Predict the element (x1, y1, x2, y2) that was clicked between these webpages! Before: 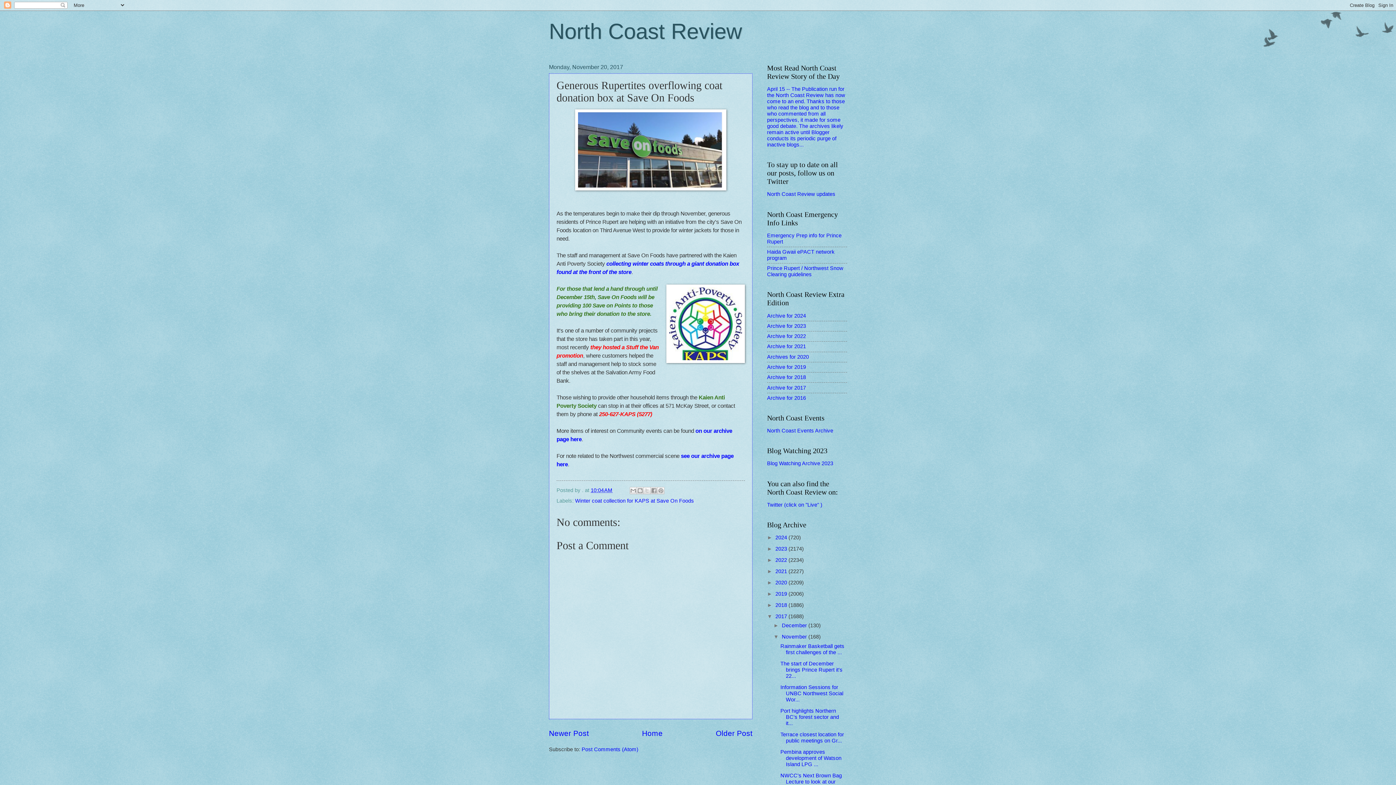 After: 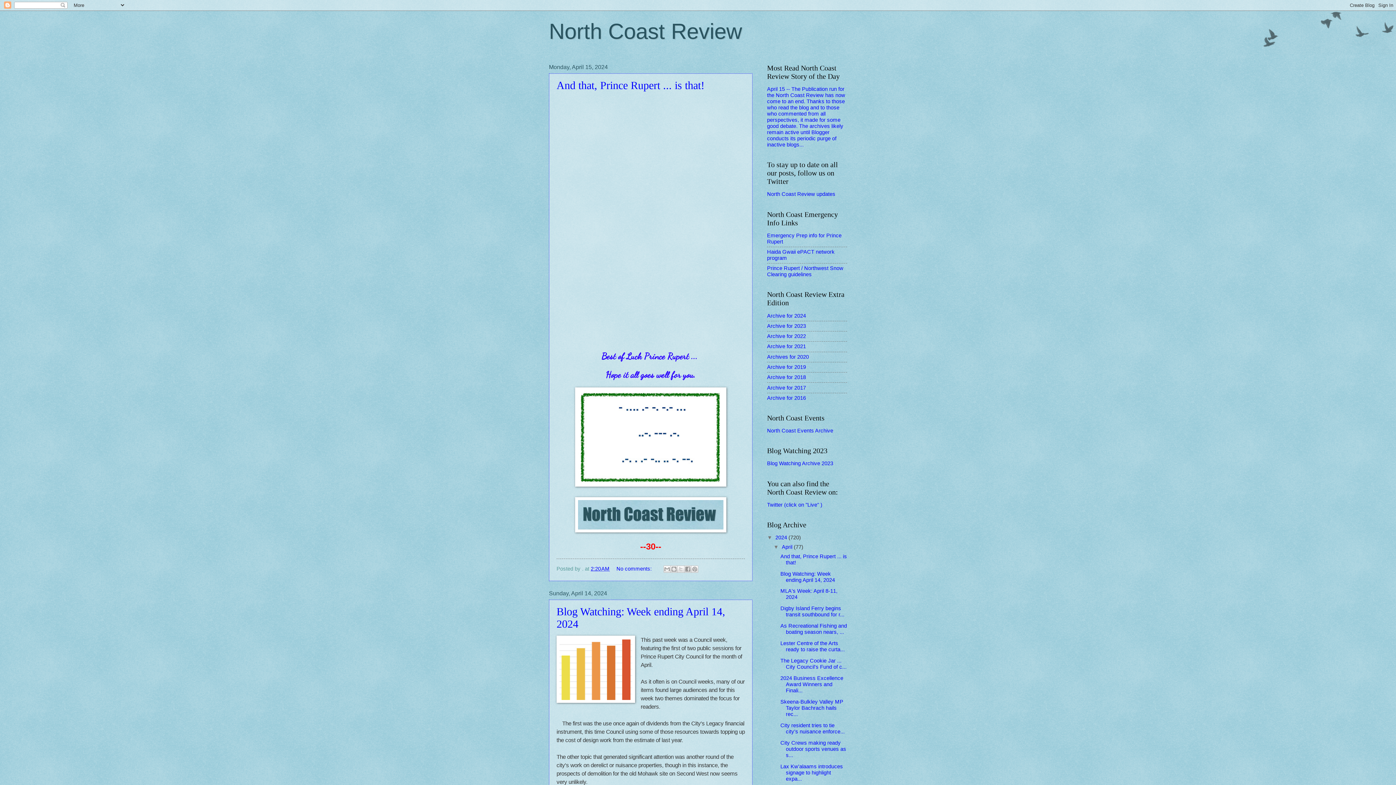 Action: label: North Coast Review bbox: (549, 19, 742, 43)